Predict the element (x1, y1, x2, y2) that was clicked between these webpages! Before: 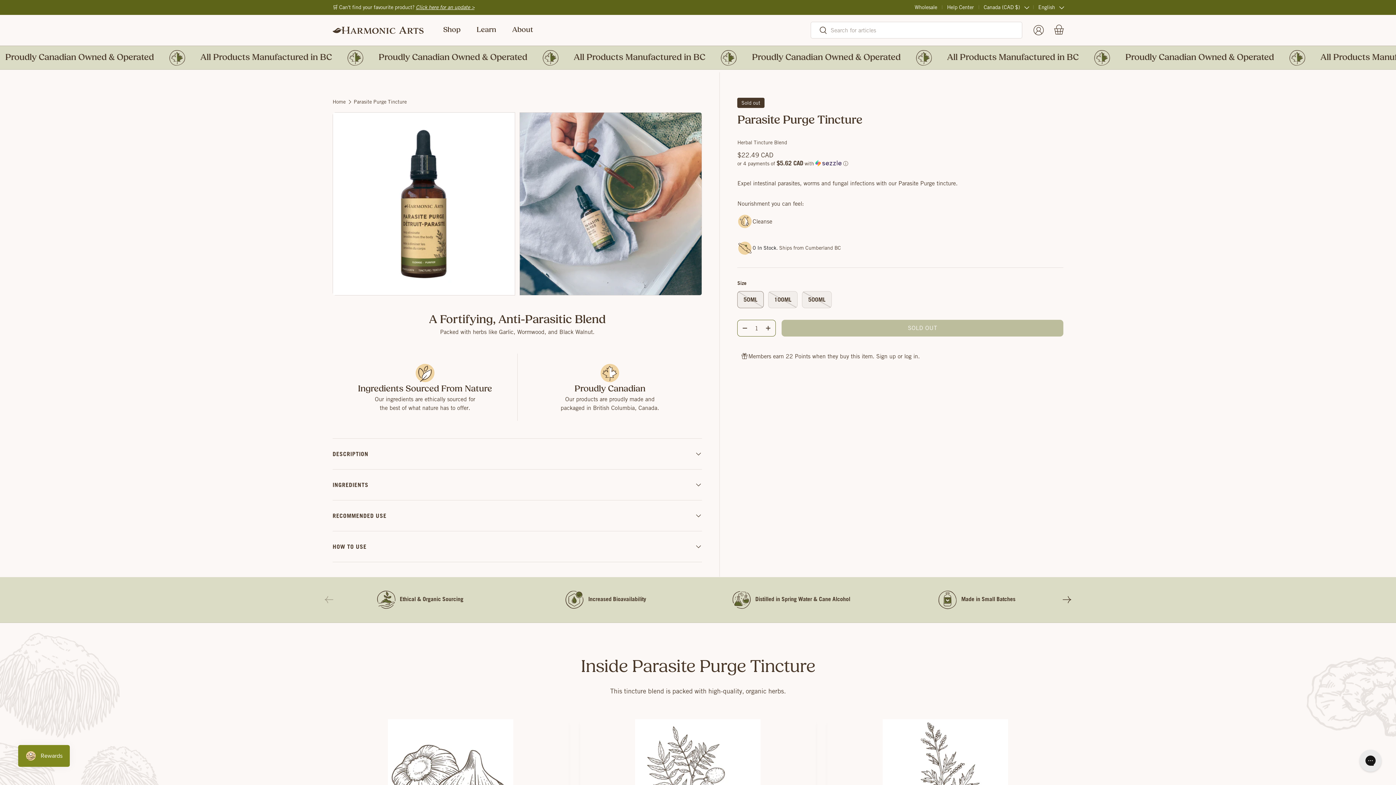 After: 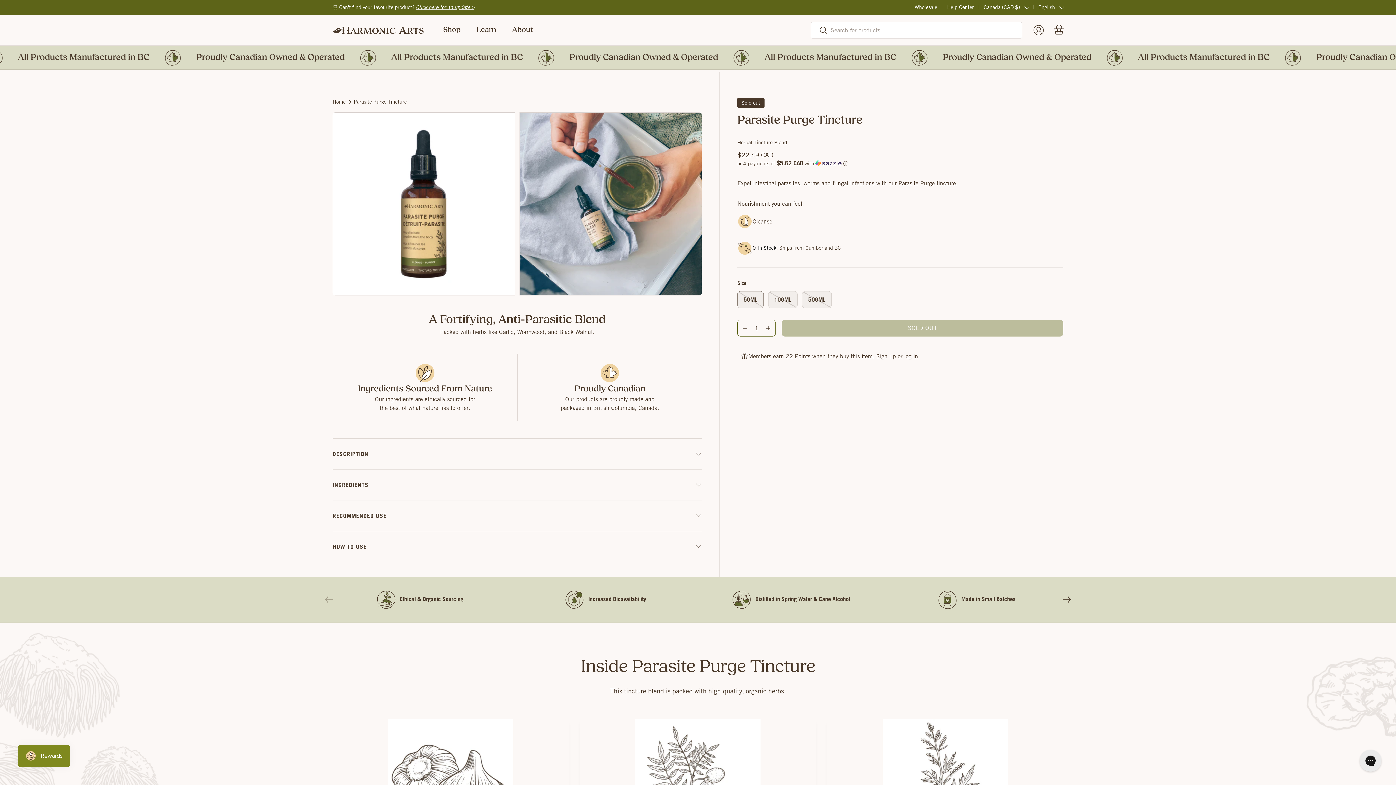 Action: bbox: (737, 320, 752, 336) label: -